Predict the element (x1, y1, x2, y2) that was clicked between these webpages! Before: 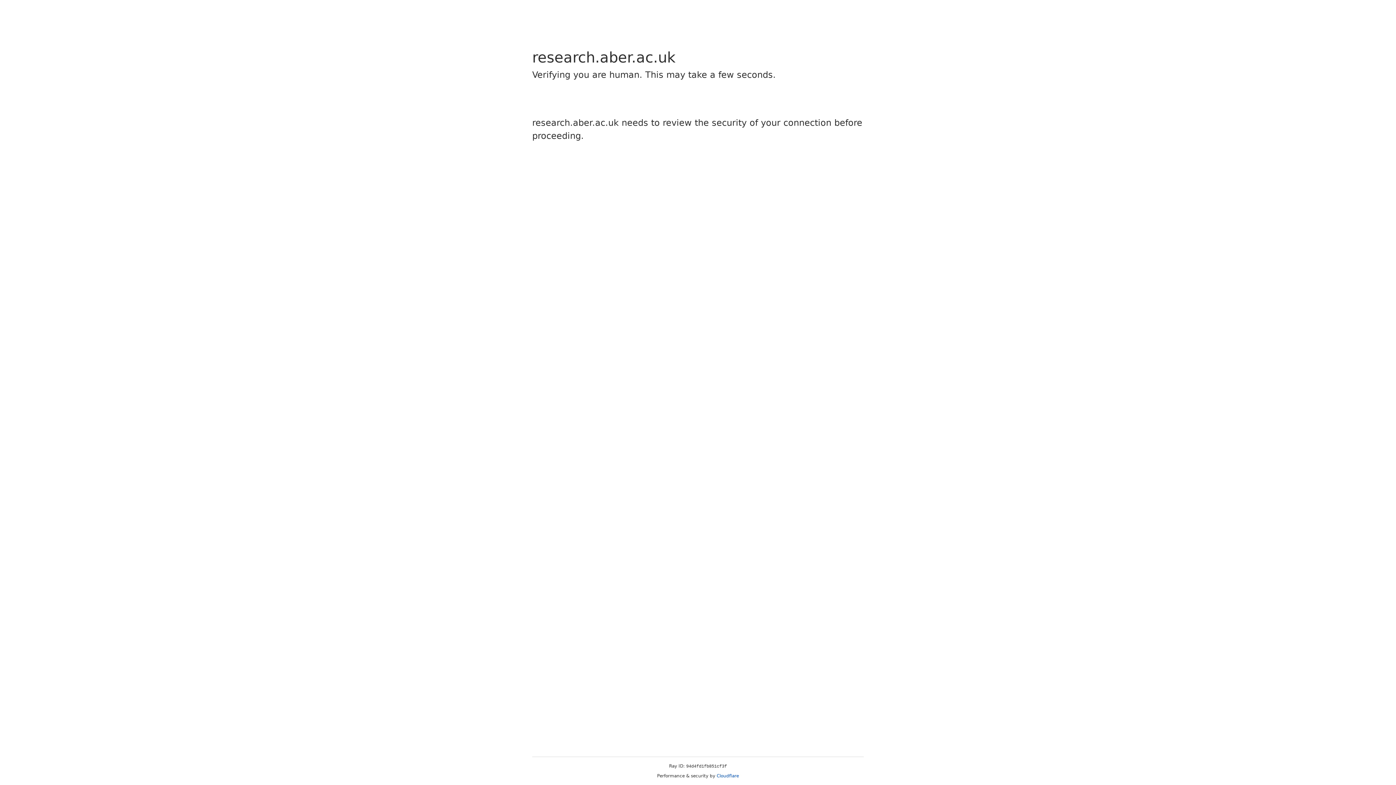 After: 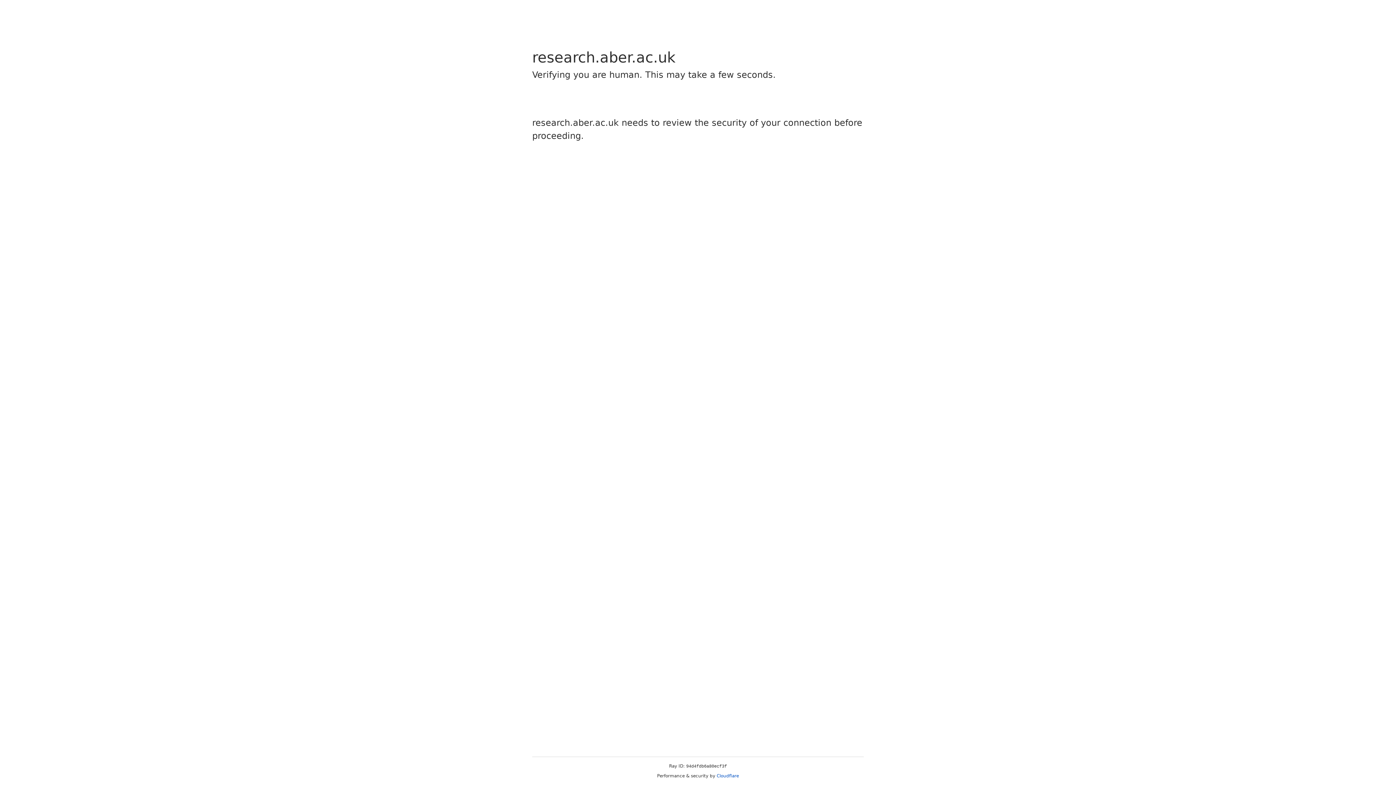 Action: bbox: (716, 773, 739, 778) label: Cloudflare